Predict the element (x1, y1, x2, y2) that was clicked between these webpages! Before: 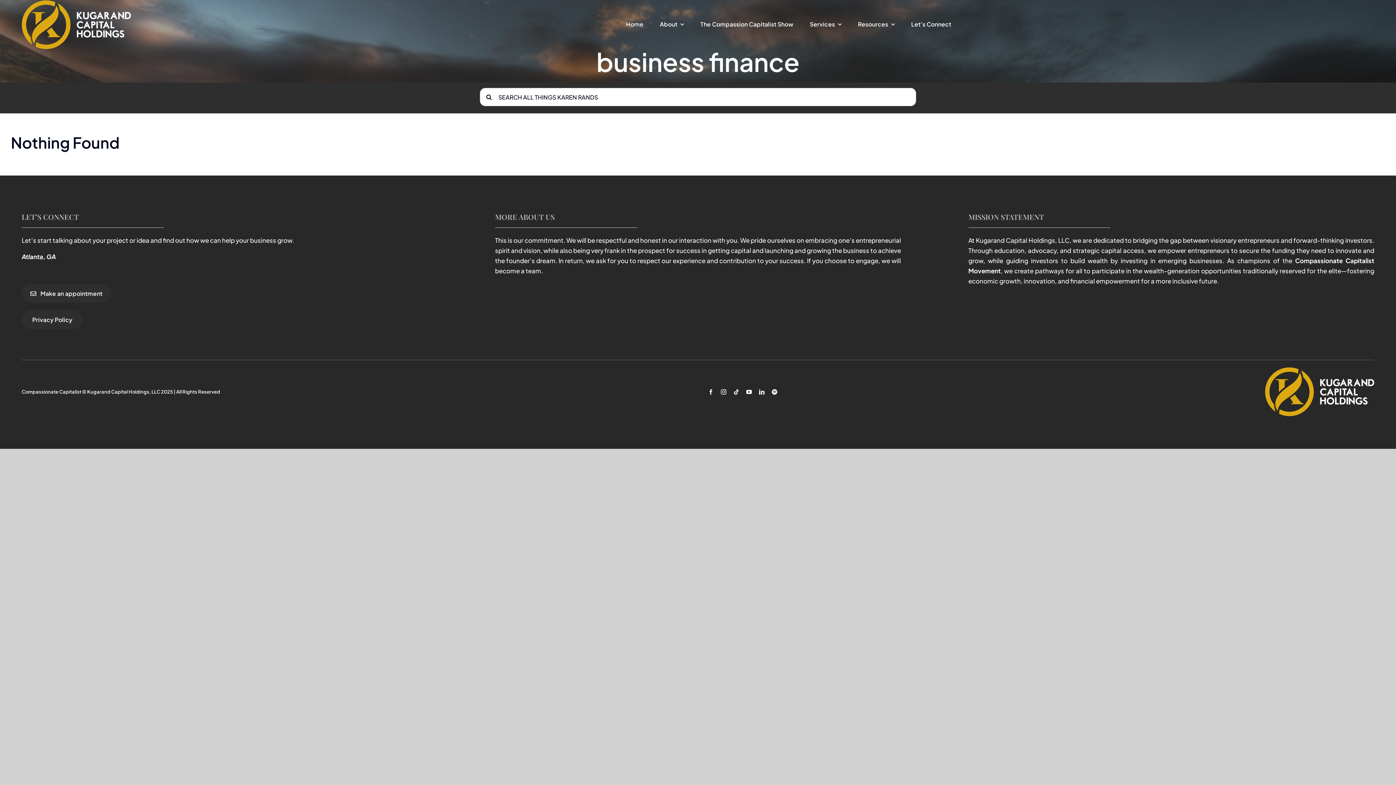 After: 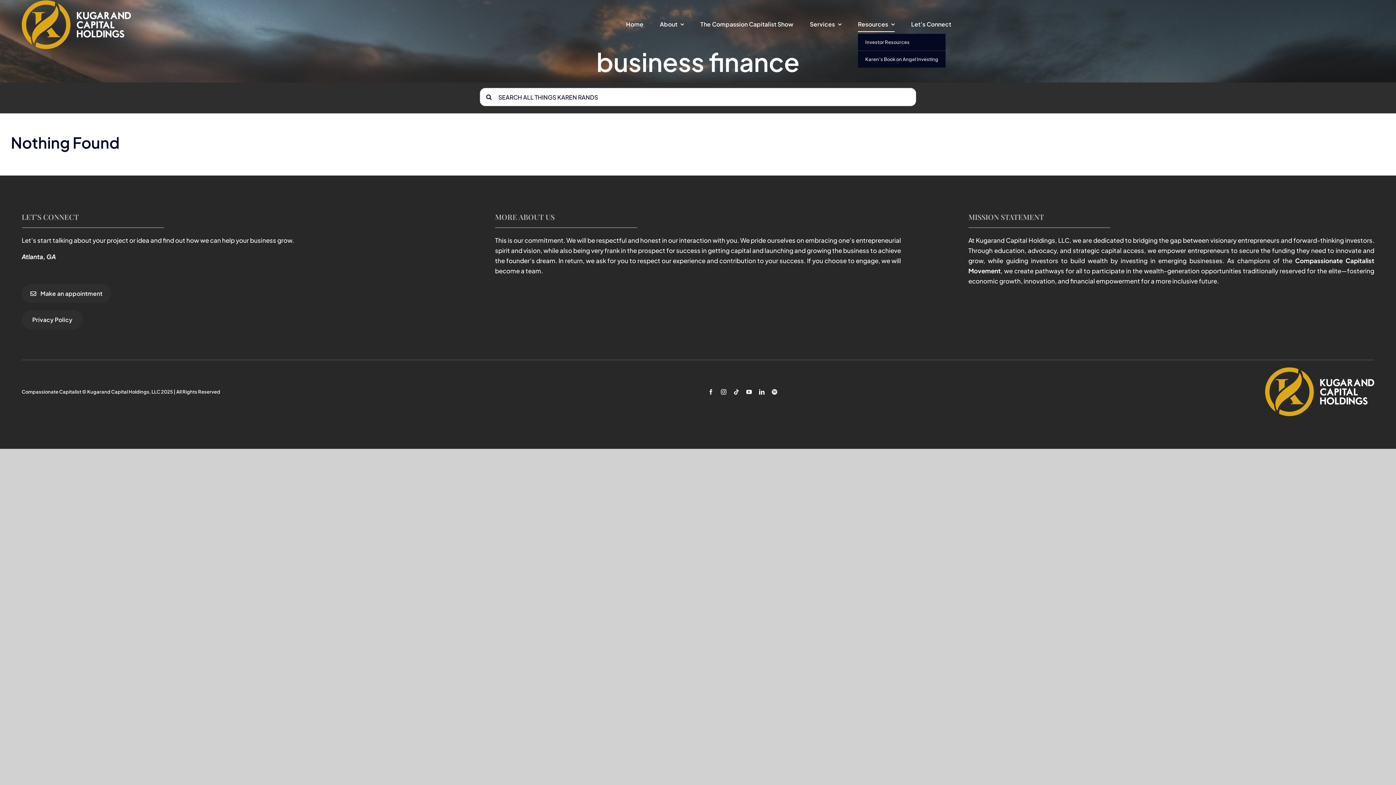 Action: label: Resources bbox: (858, 17, 895, 32)